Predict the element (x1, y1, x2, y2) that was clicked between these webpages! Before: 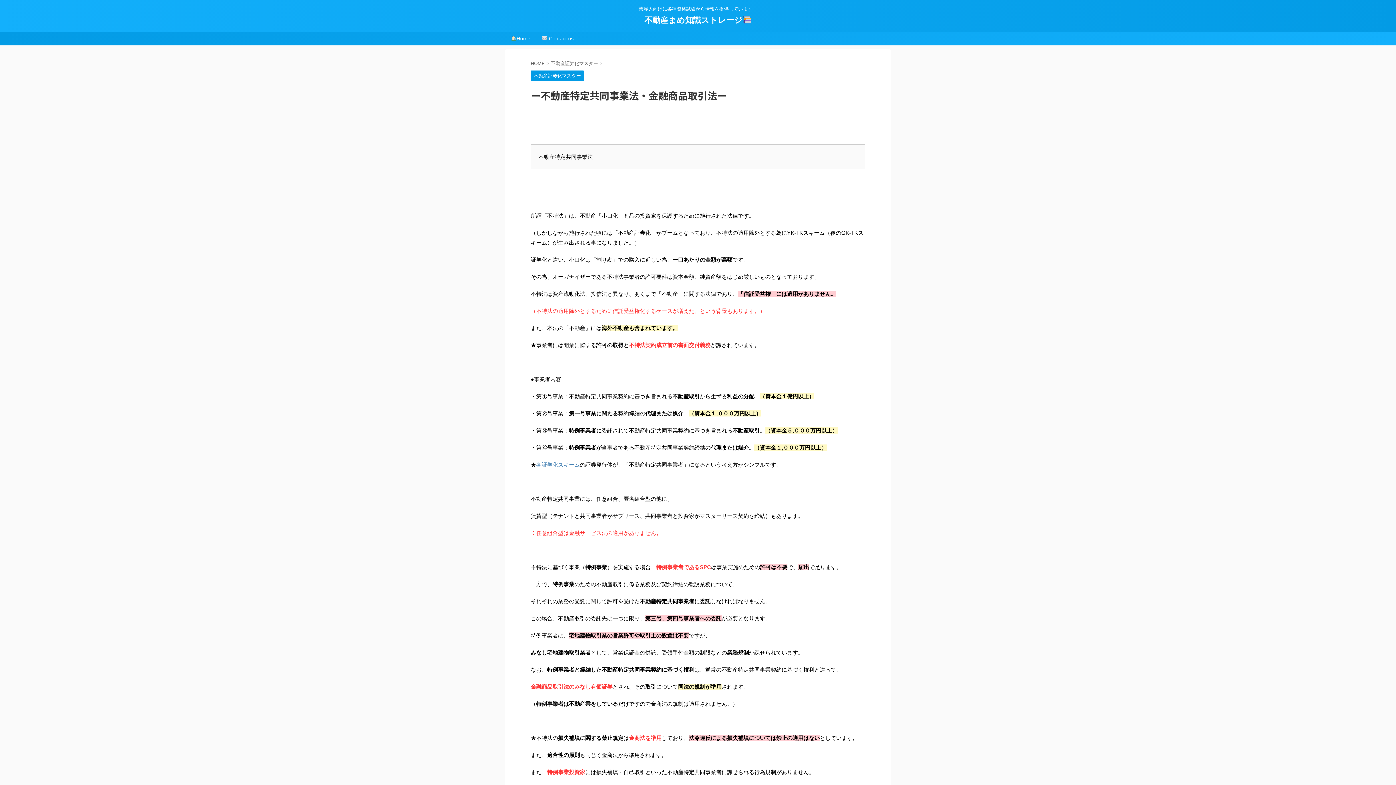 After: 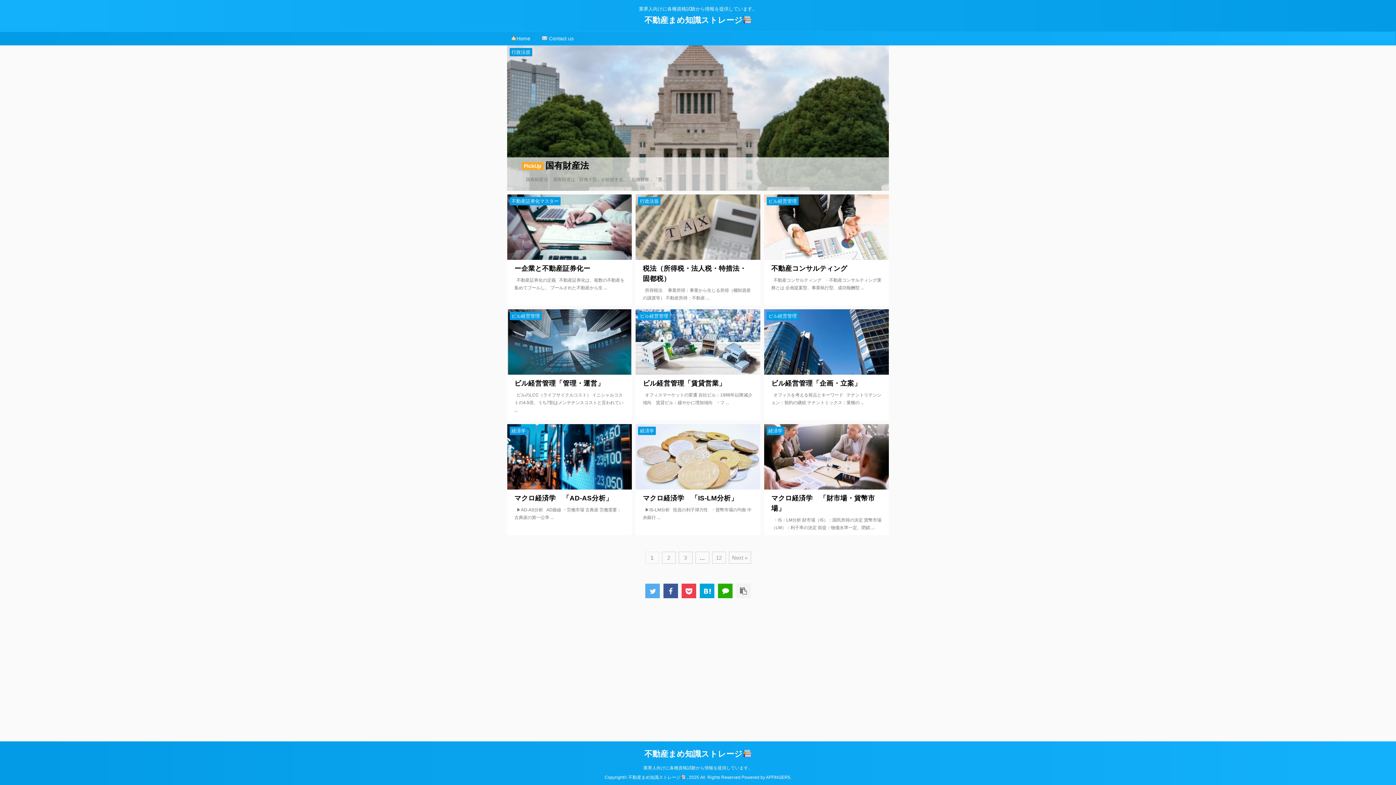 Action: bbox: (510, 35, 530, 41) label: Home